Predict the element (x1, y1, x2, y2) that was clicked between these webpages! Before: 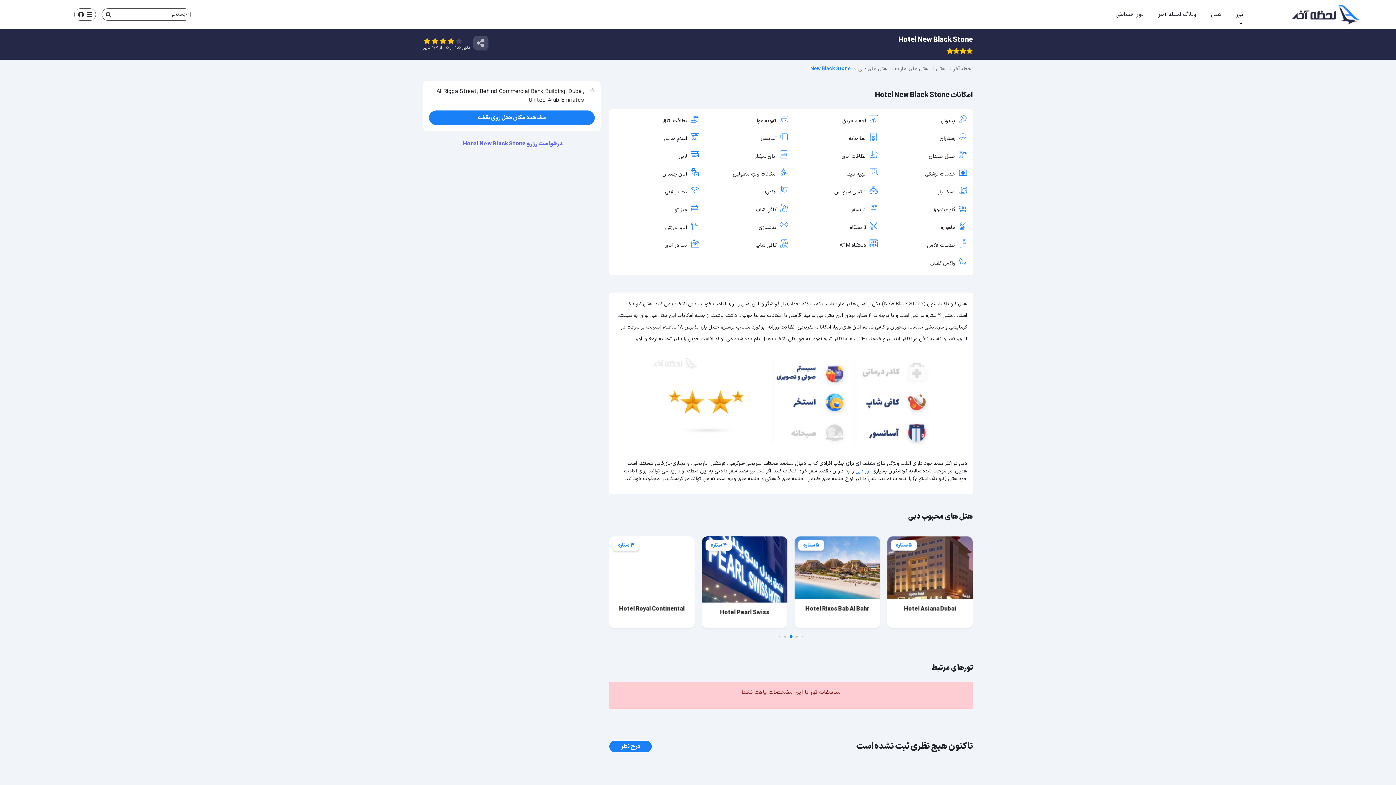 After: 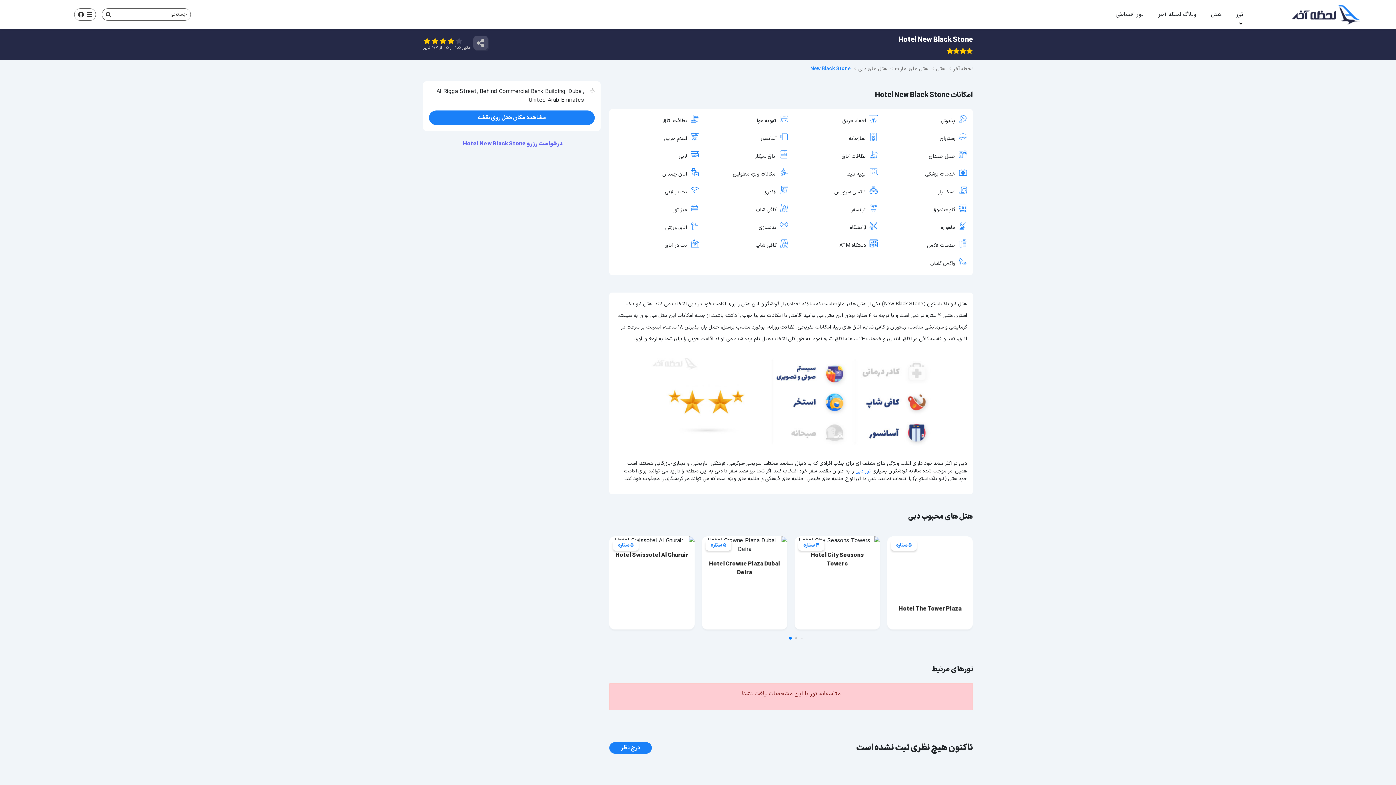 Action: bbox: (855, 467, 871, 475) label: تور دبی